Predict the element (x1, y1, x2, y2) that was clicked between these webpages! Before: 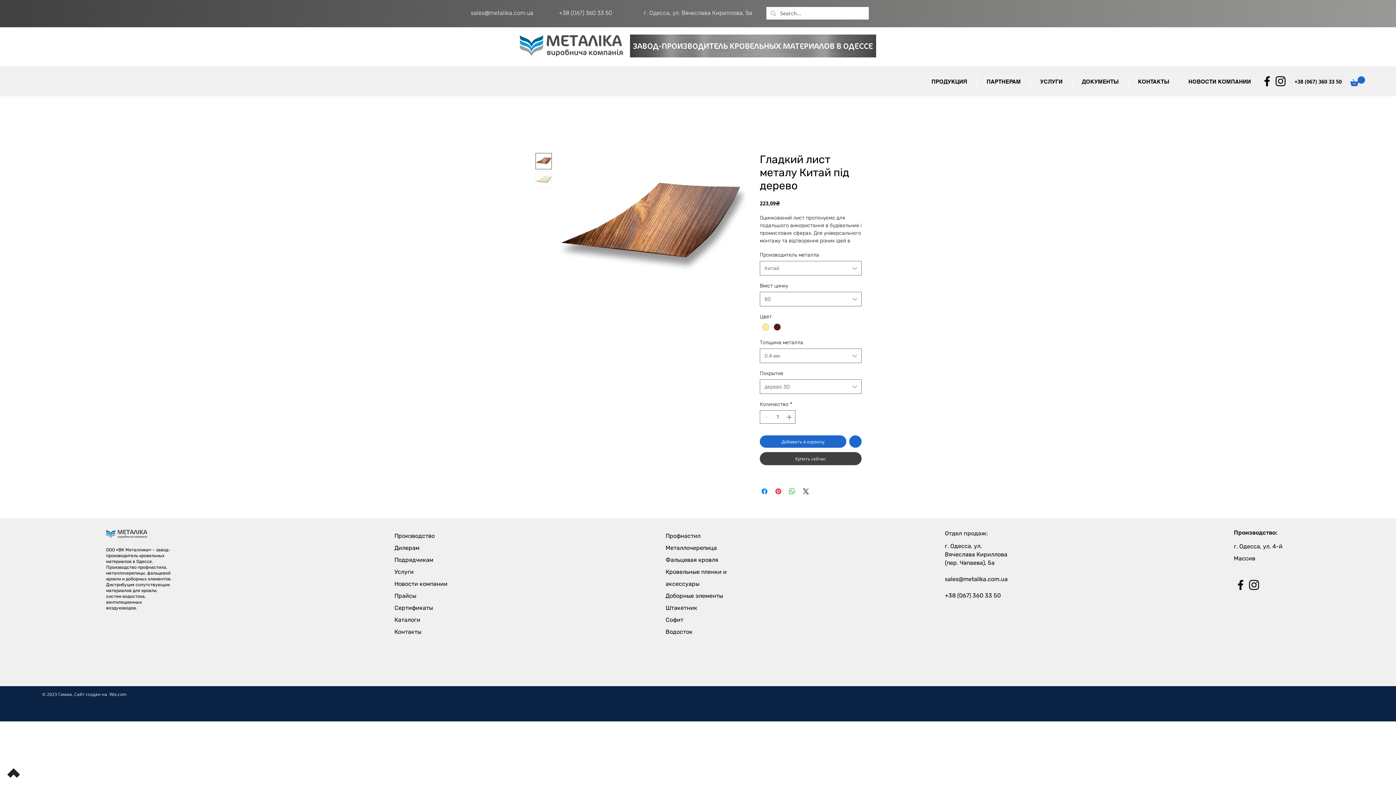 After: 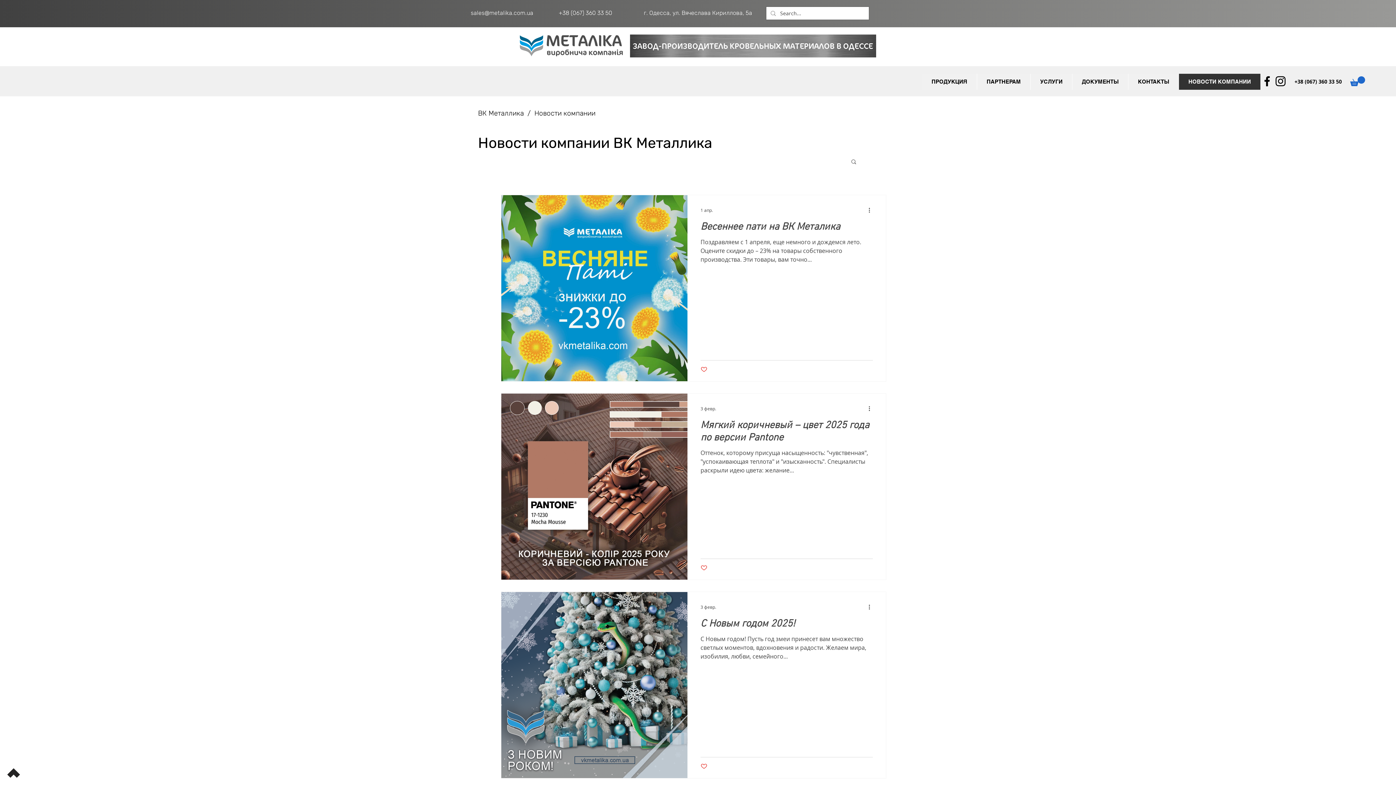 Action: bbox: (394, 580, 447, 588) label: Новости компании